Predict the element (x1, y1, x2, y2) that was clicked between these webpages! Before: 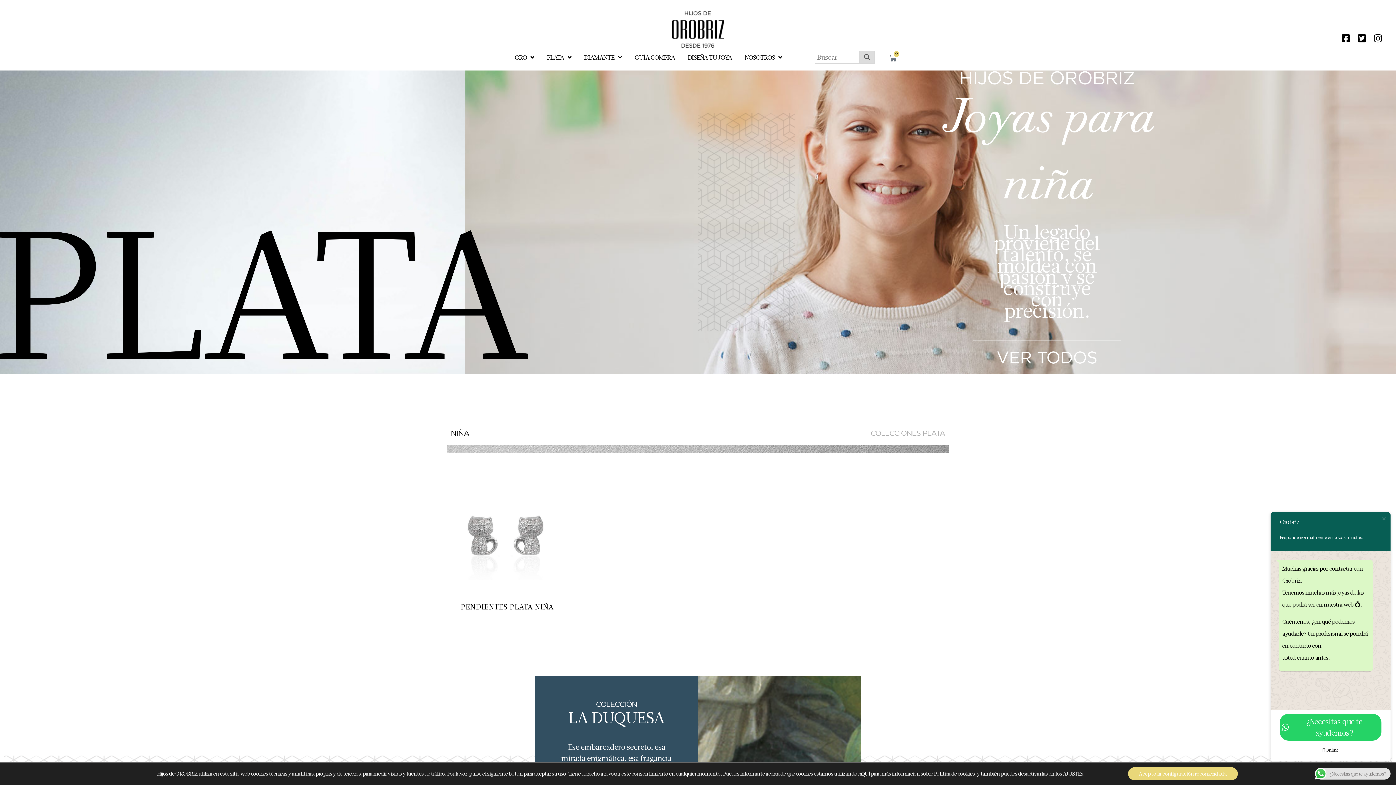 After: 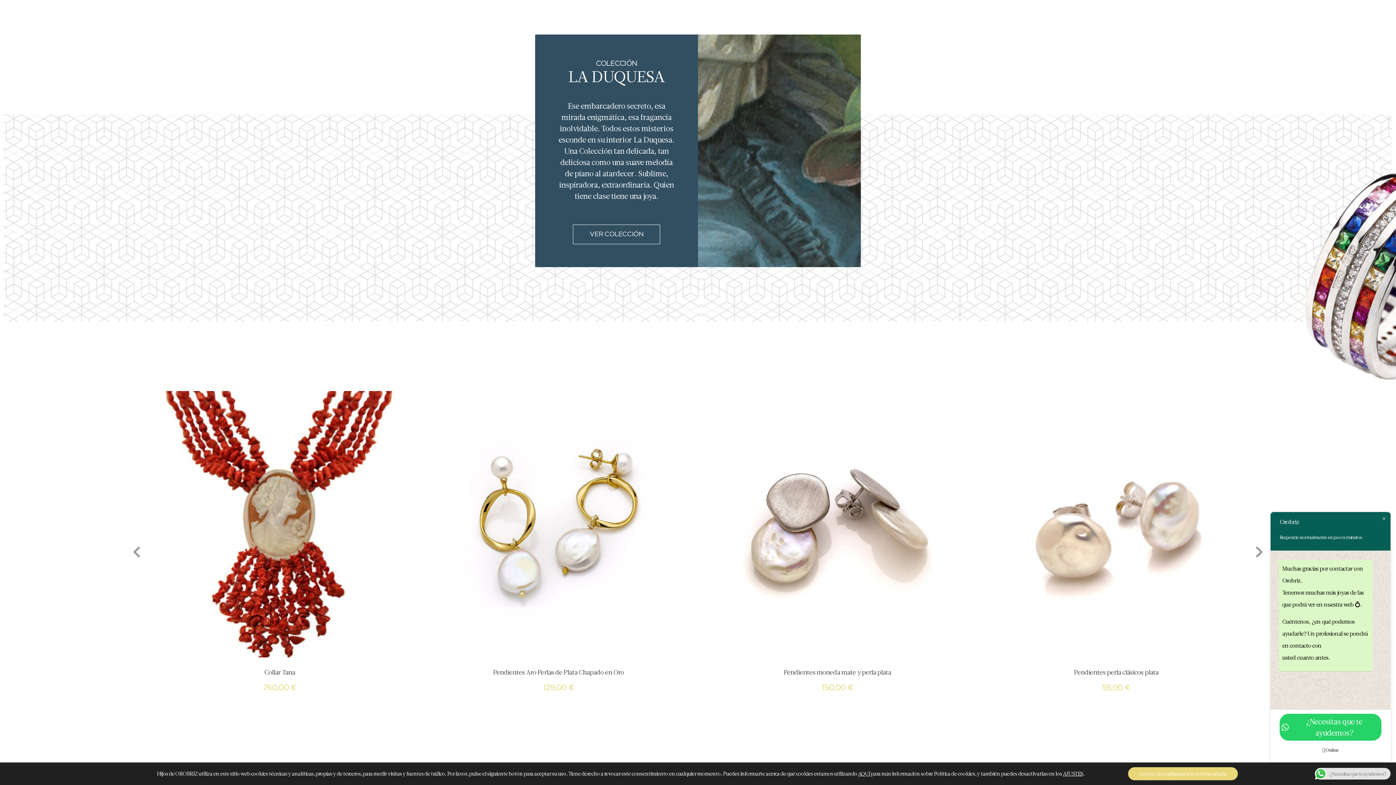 Action: label: COLECCIONES PLATA bbox: (870, 430, 945, 437)